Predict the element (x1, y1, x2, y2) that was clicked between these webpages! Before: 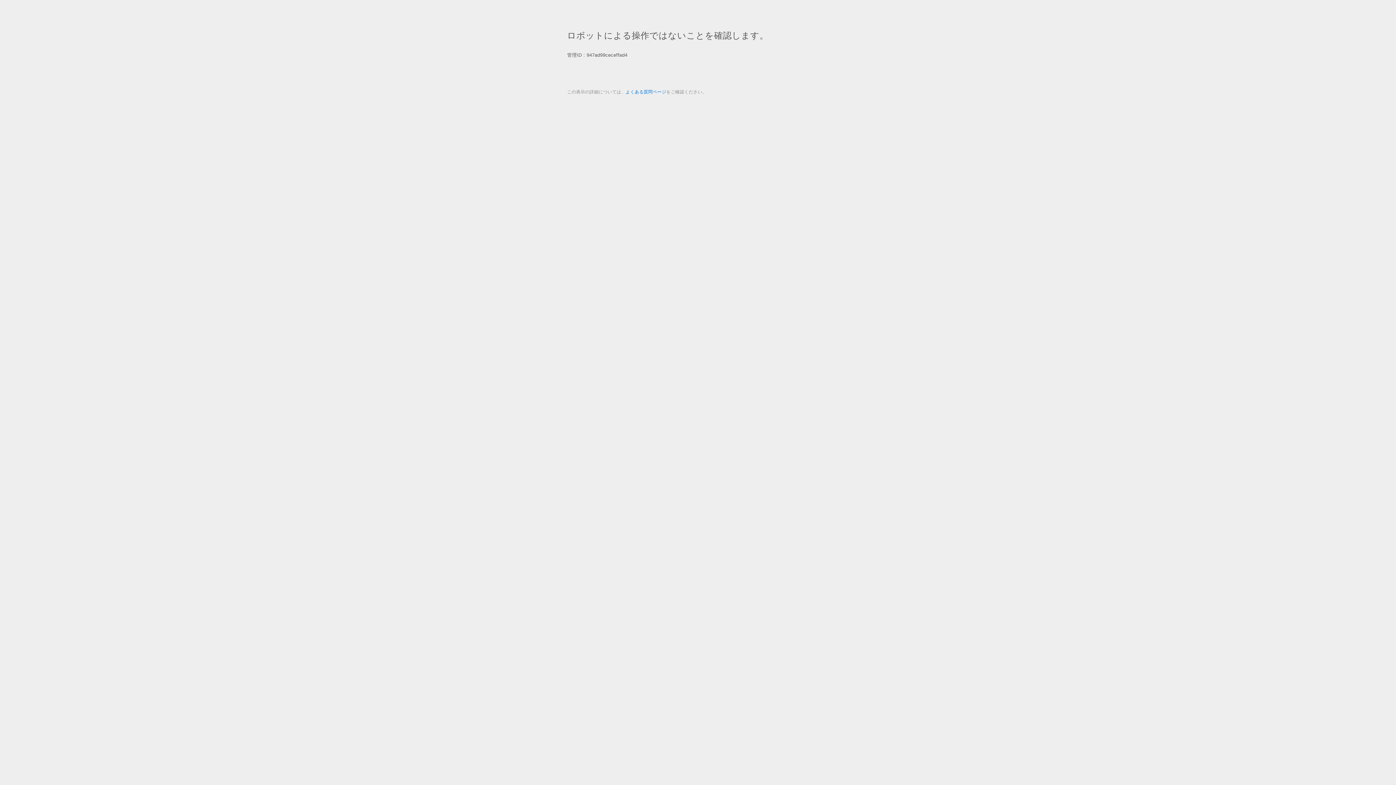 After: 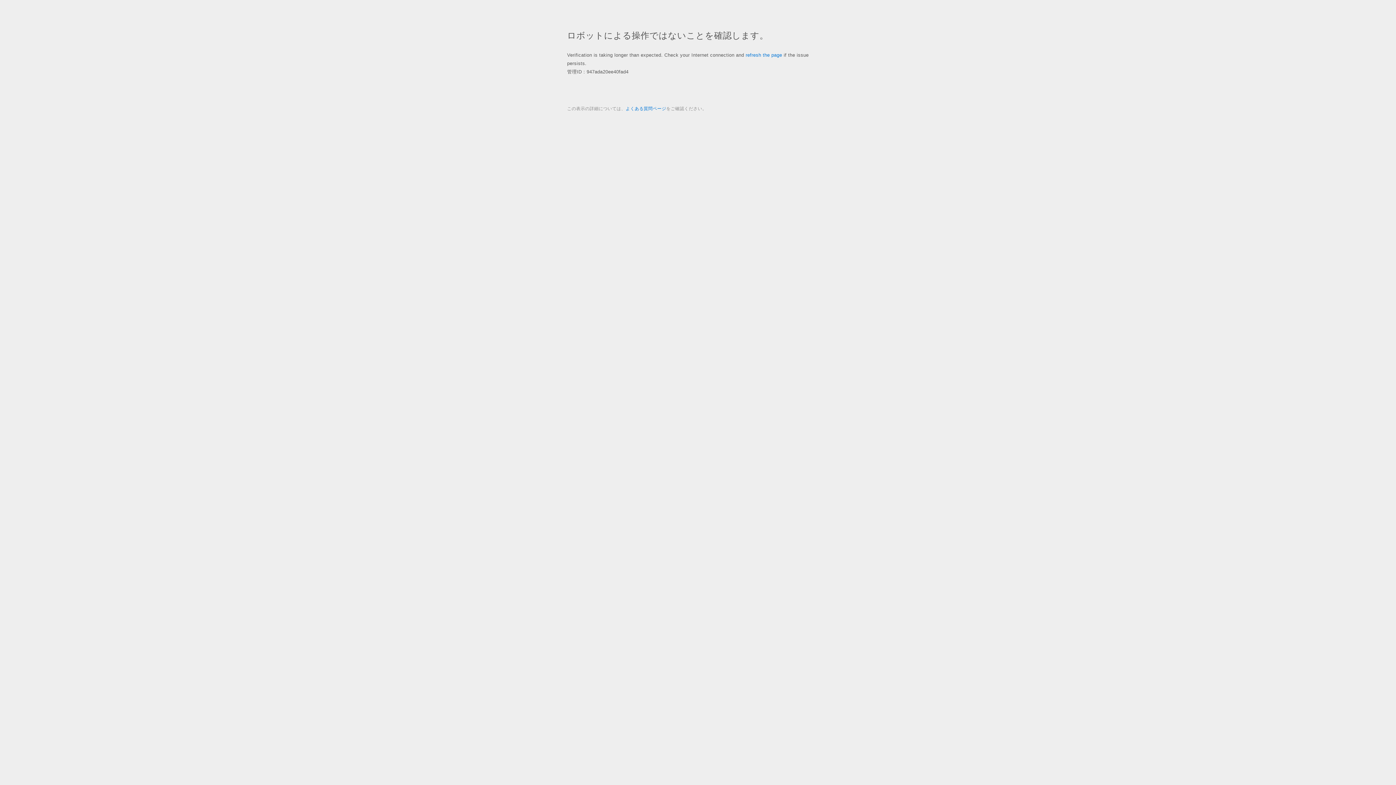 Action: label: よくある質問ページ bbox: (625, 89, 666, 94)